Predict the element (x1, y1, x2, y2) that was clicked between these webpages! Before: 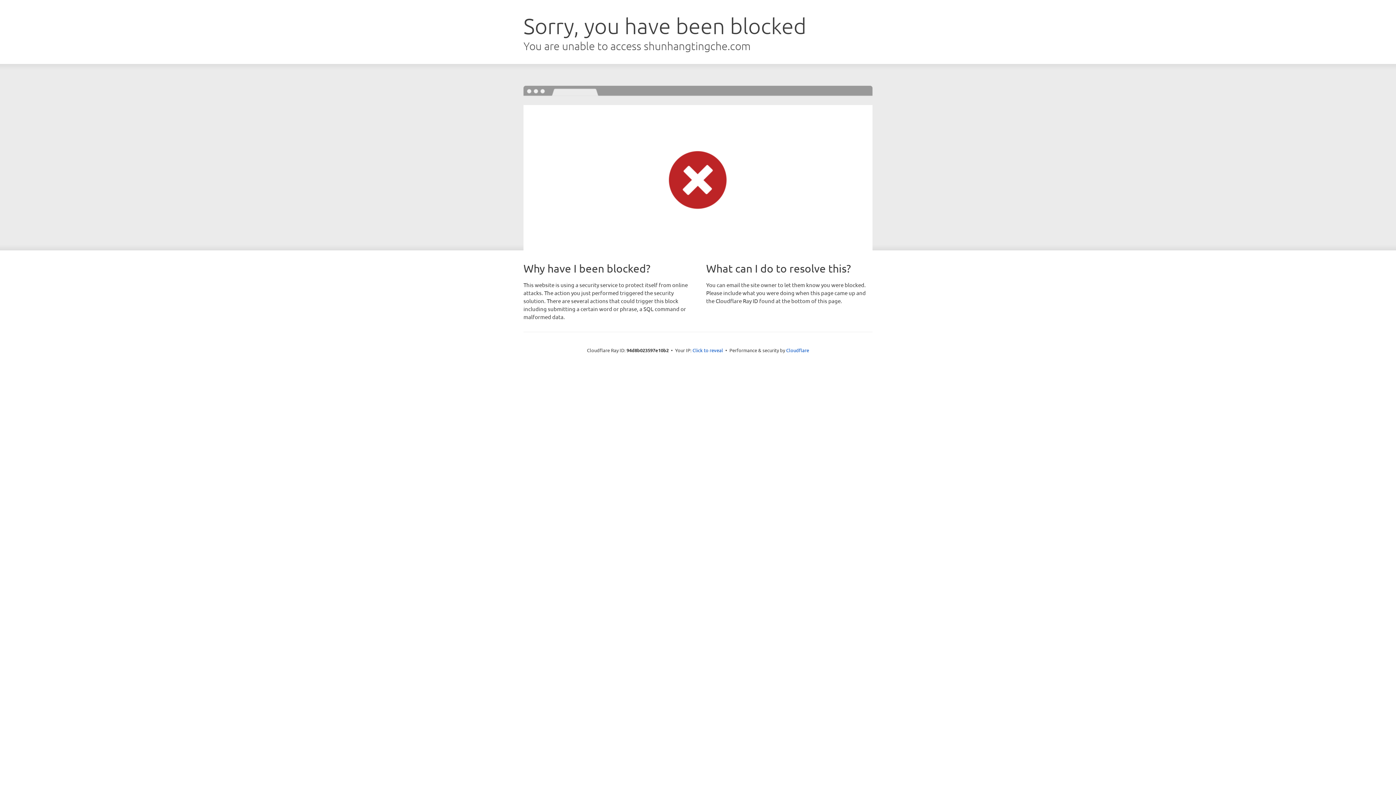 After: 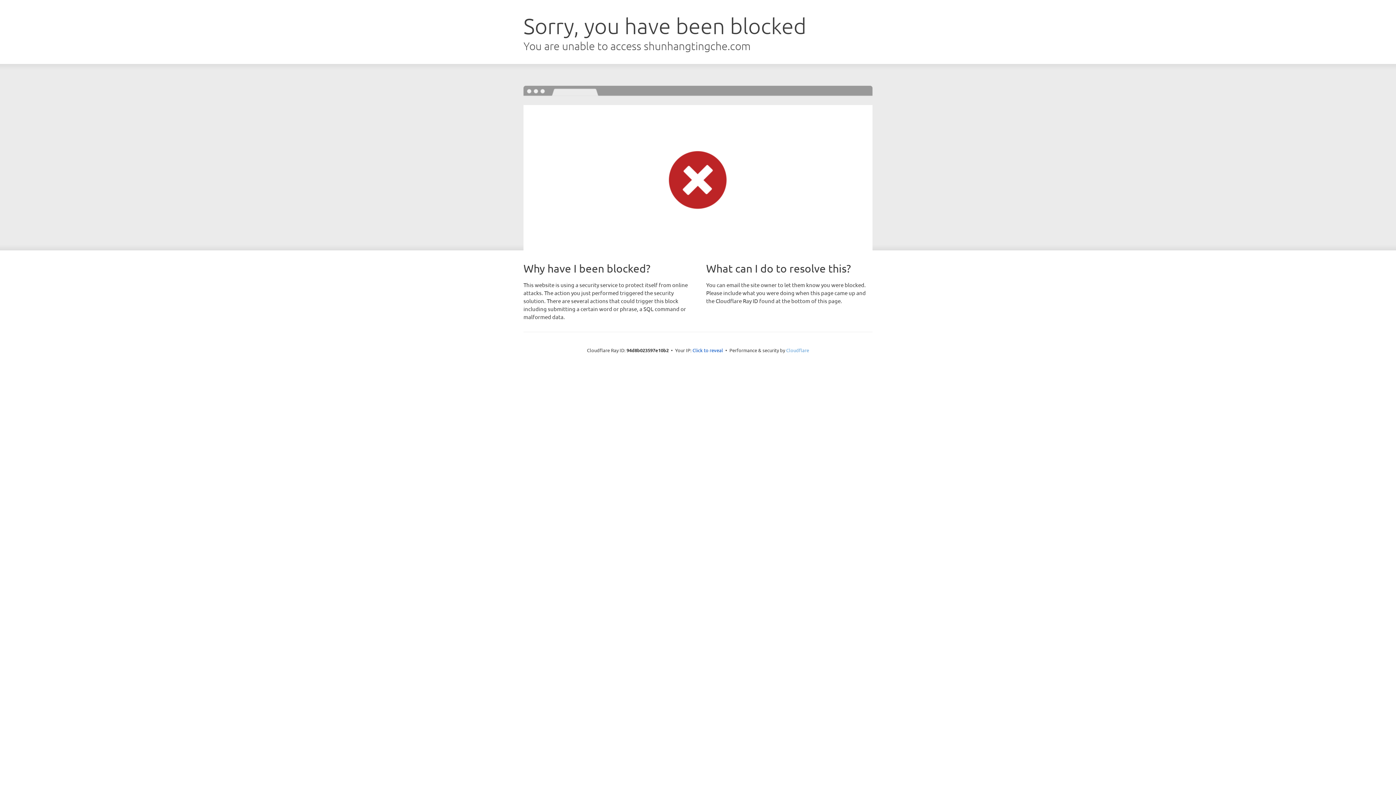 Action: bbox: (786, 347, 809, 353) label: Cloudflare